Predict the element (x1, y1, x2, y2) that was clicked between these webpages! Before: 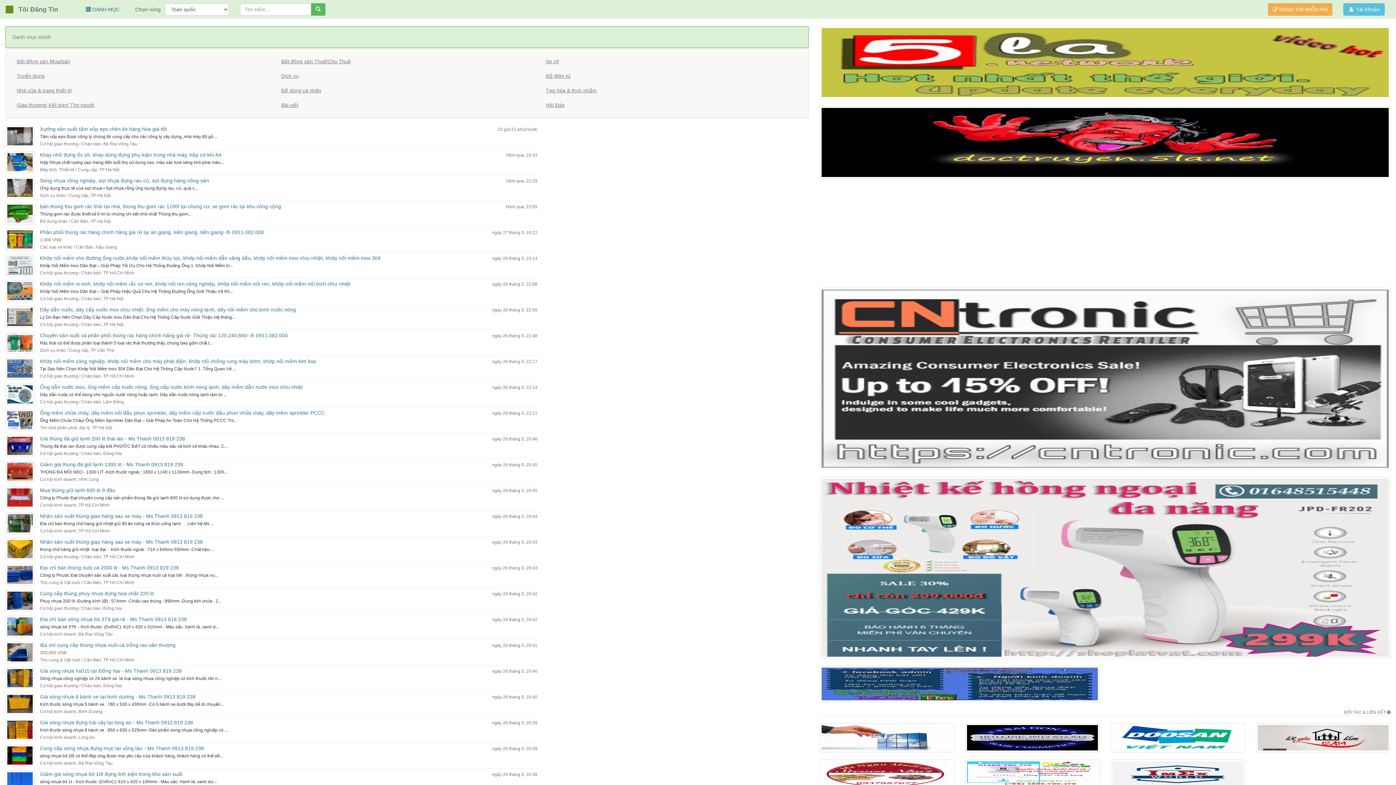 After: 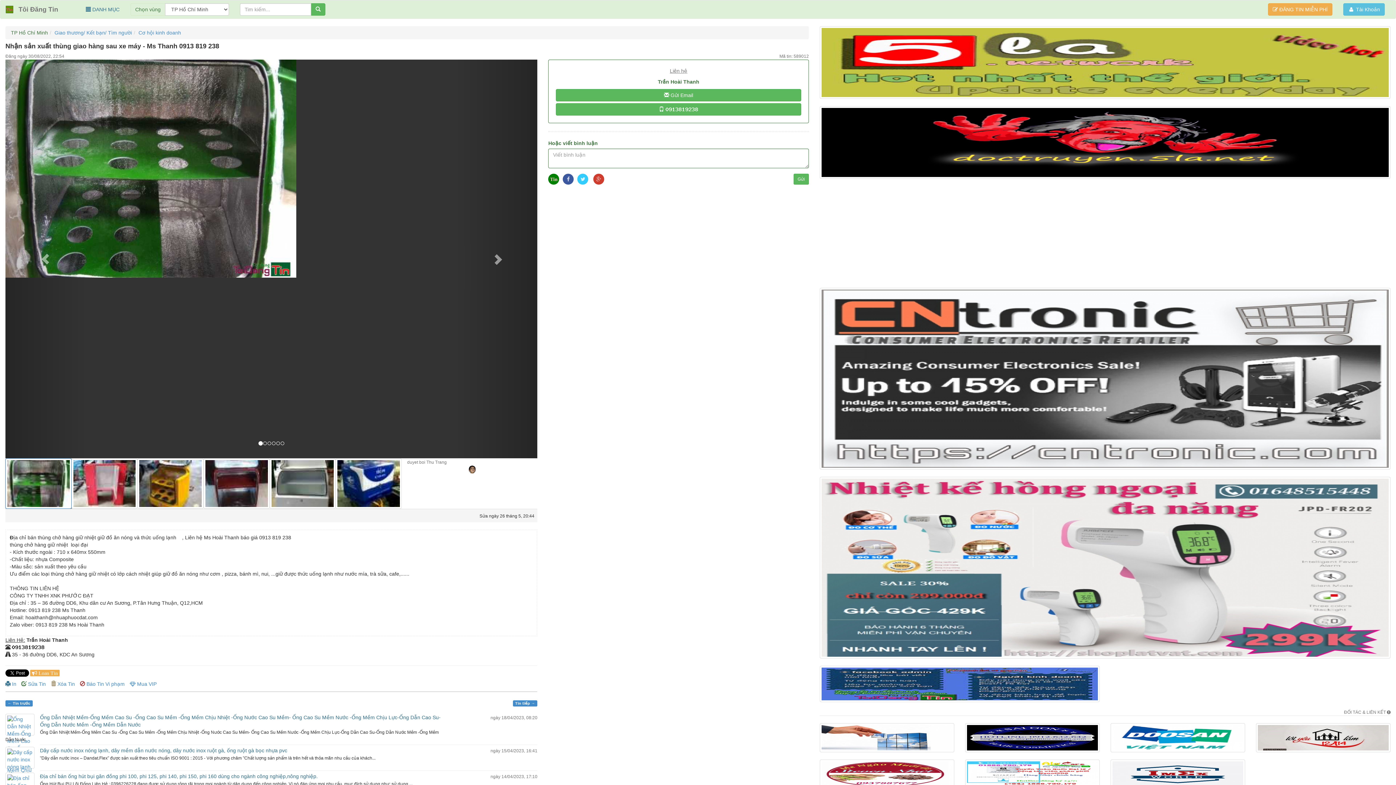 Action: label: Nhận sản xuất thùng giao hàng sau xe máy - Ms Thanh 0913 819 238 bbox: (40, 513, 202, 519)